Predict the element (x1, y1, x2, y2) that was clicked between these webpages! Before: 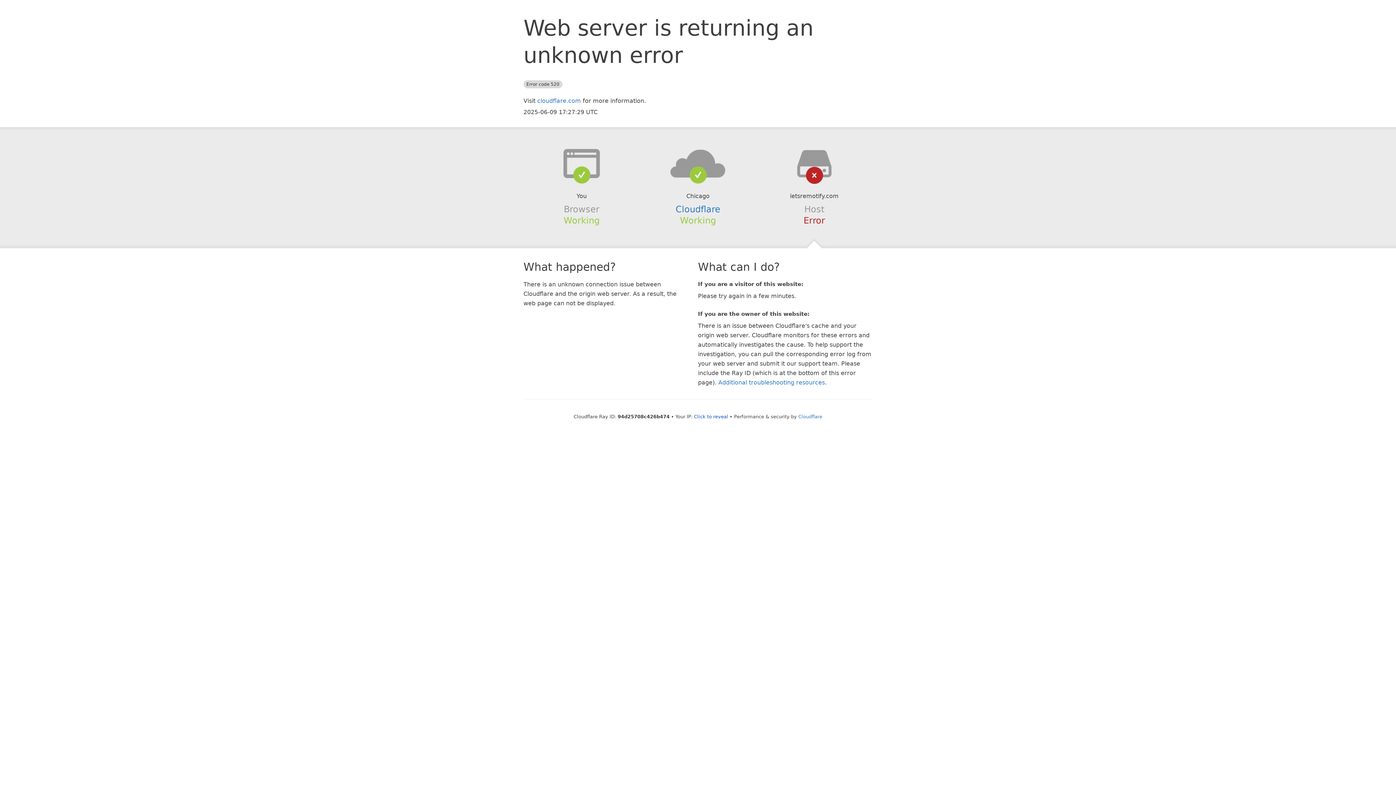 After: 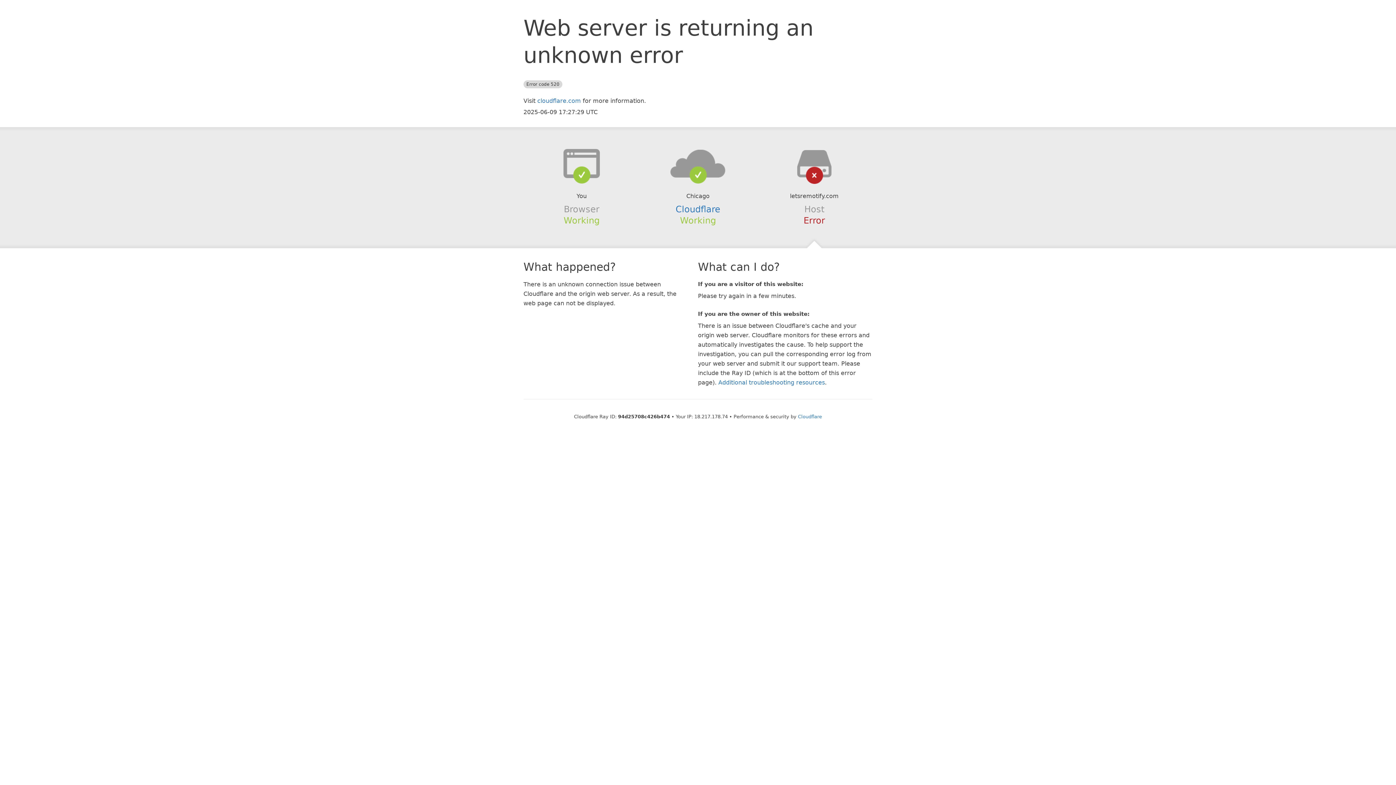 Action: label: Click to reveal bbox: (694, 414, 728, 419)